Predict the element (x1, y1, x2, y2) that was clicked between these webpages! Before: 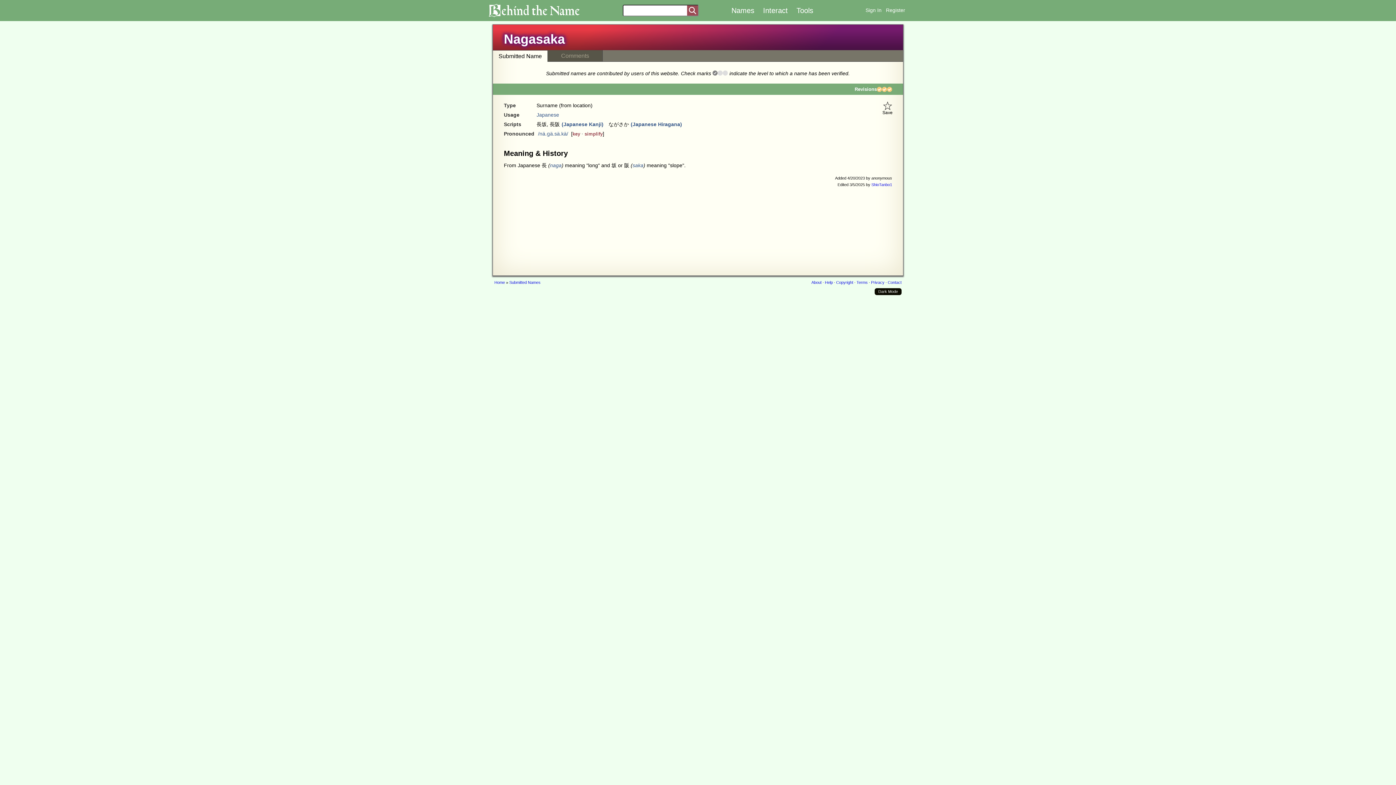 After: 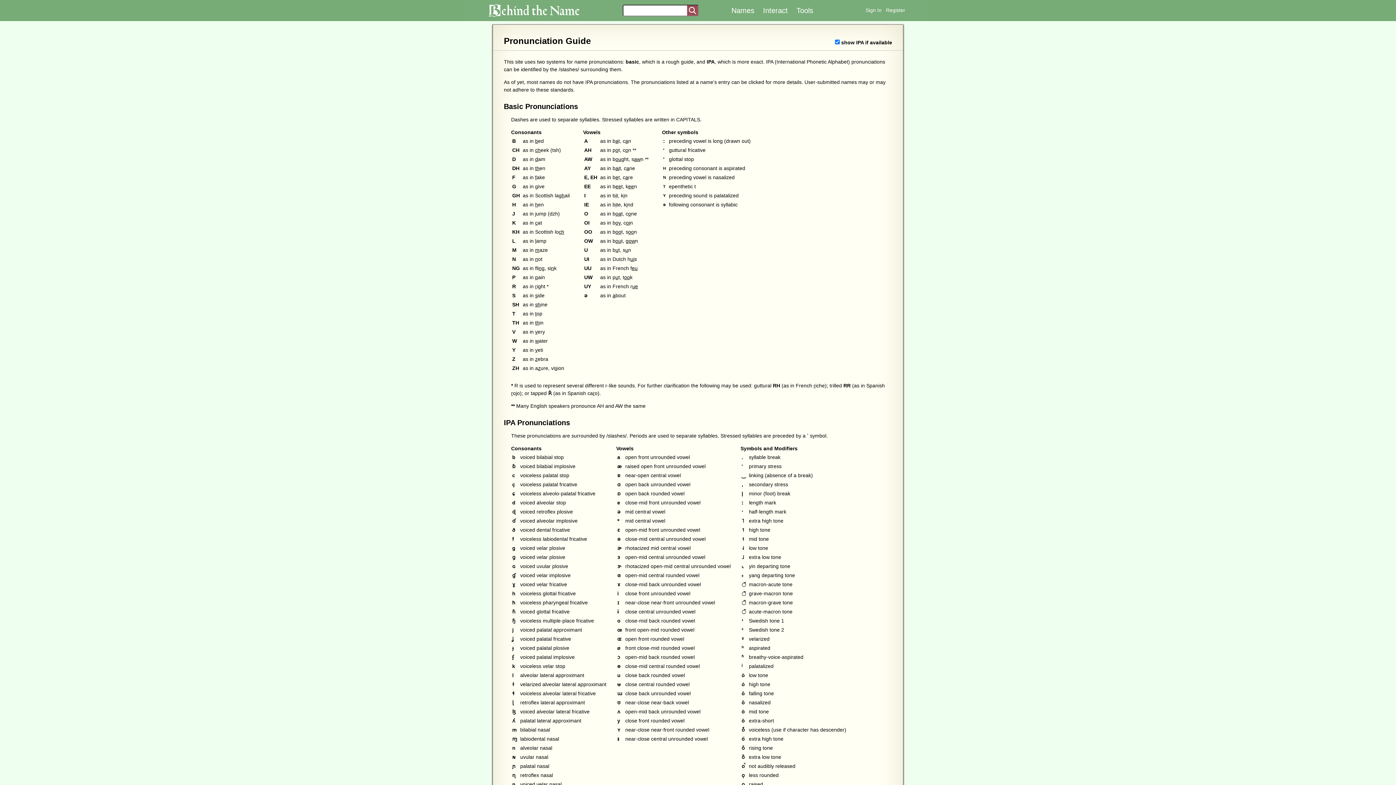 Action: bbox: (572, 131, 580, 136) label: key